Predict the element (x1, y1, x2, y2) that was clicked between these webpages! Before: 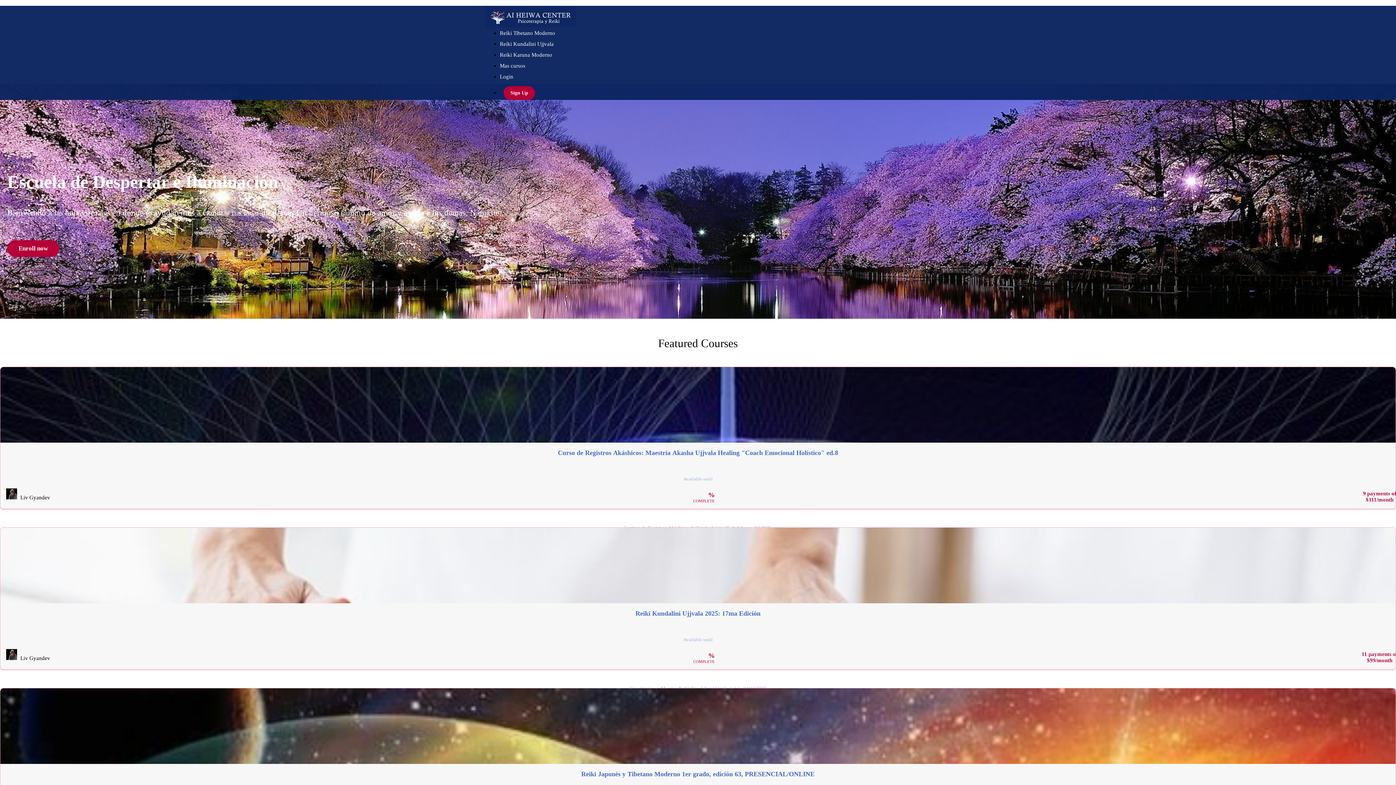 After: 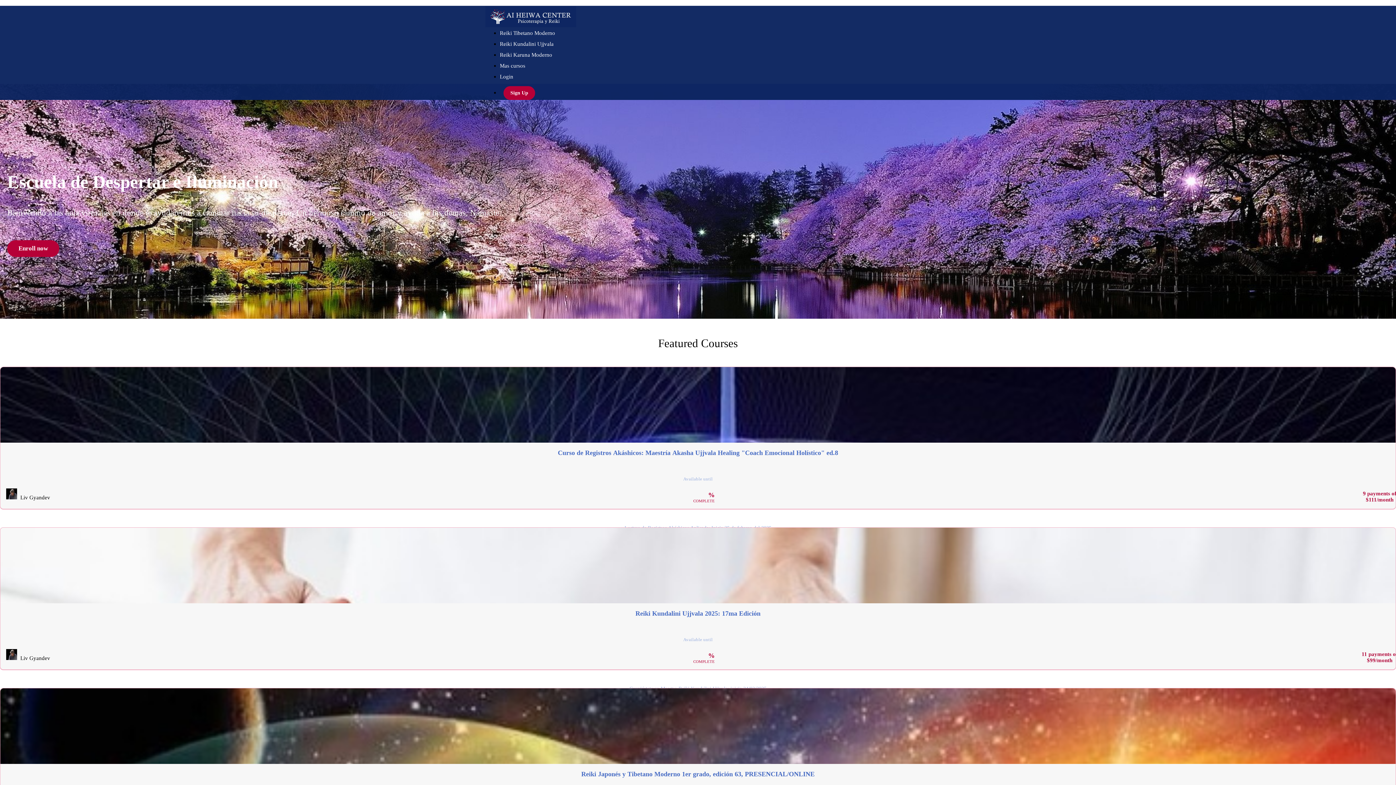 Action: bbox: (480, 5, 581, 27)